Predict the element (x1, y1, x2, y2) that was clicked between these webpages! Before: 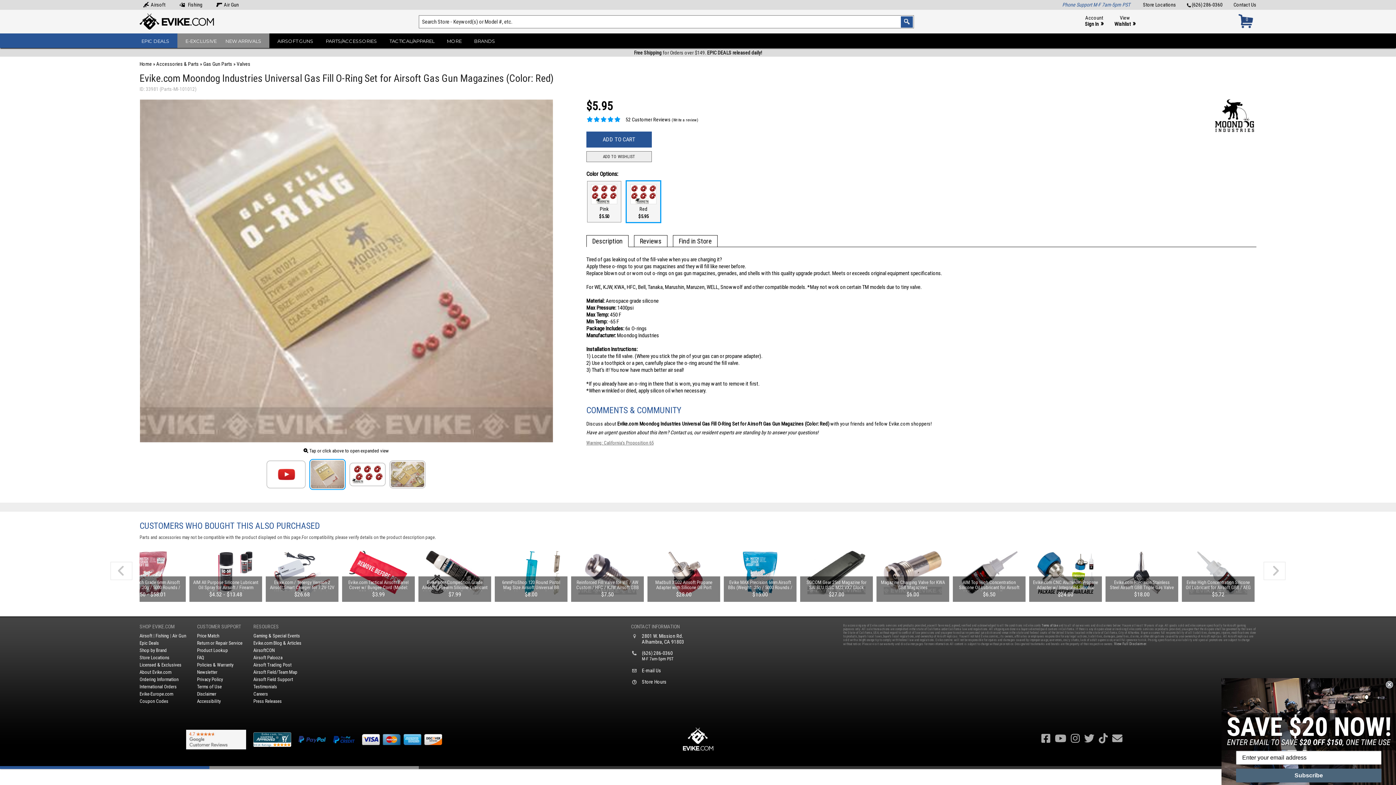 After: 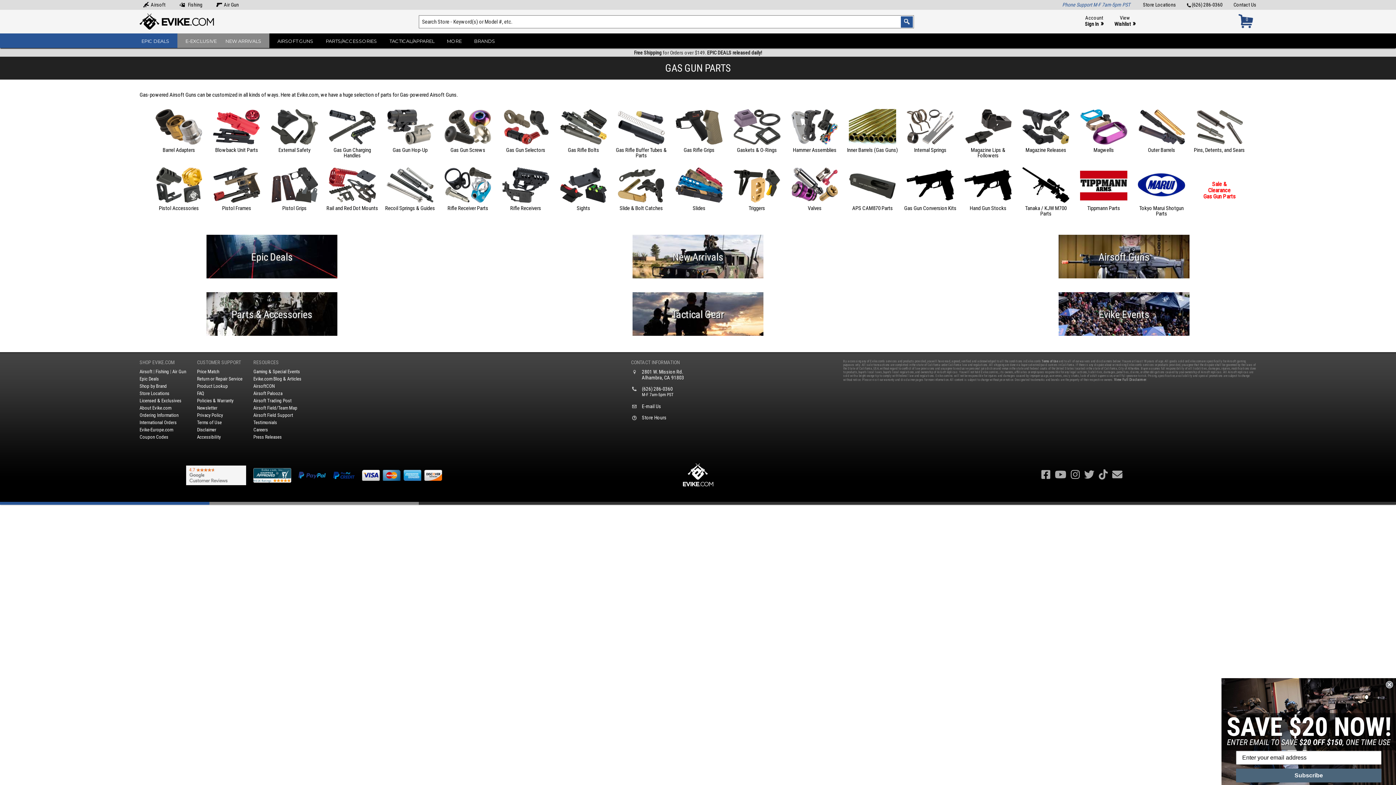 Action: label: Gas Gun Parts bbox: (203, 61, 232, 66)